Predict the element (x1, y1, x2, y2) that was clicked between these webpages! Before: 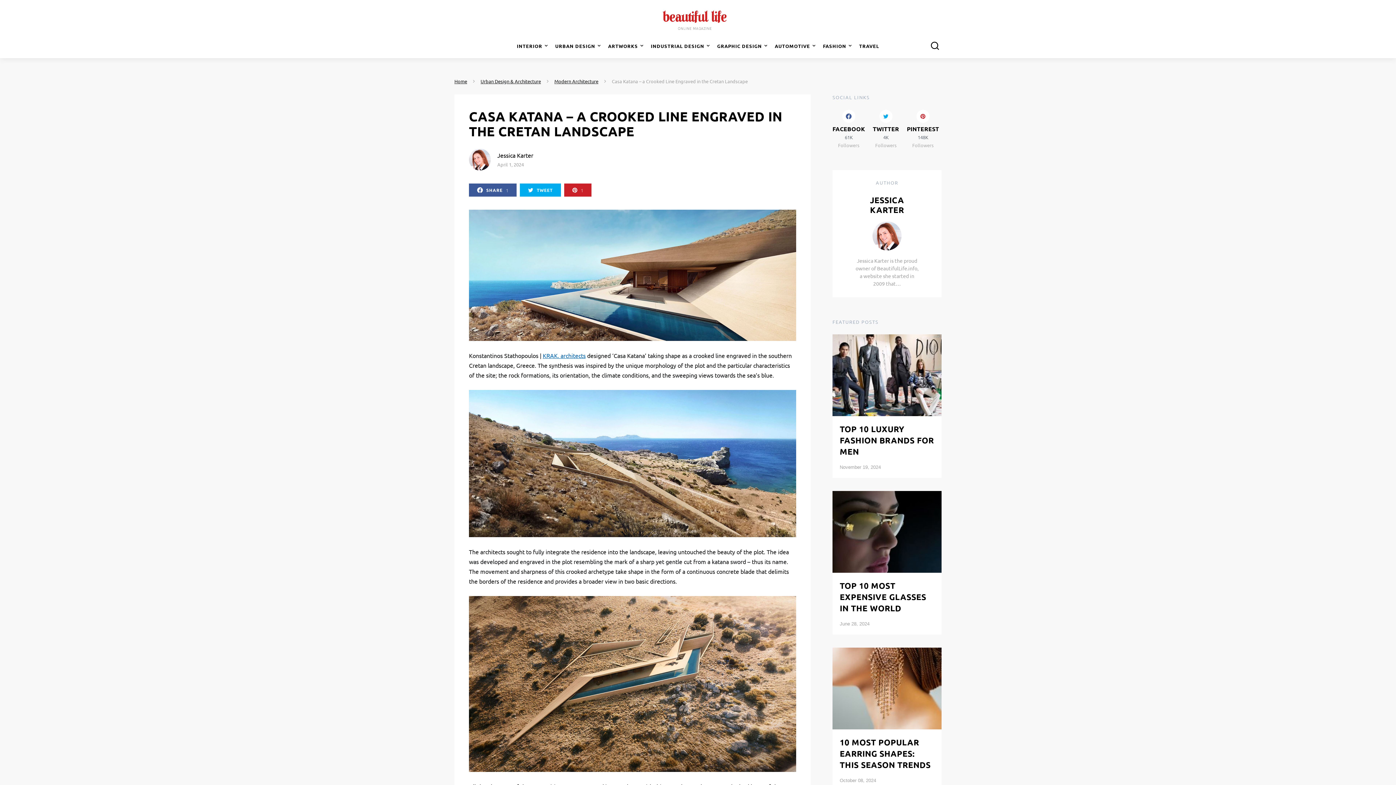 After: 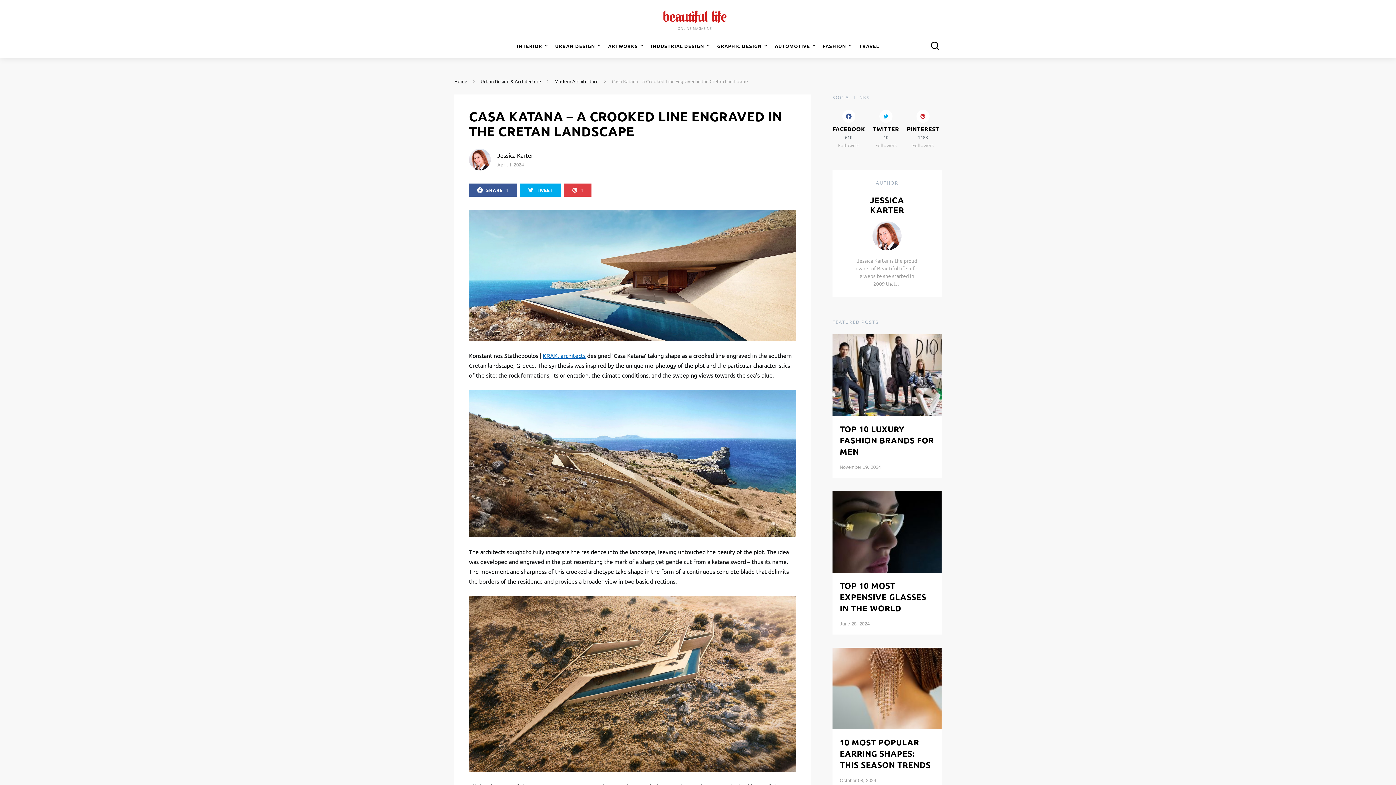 Action: bbox: (564, 183, 591, 196) label: 1